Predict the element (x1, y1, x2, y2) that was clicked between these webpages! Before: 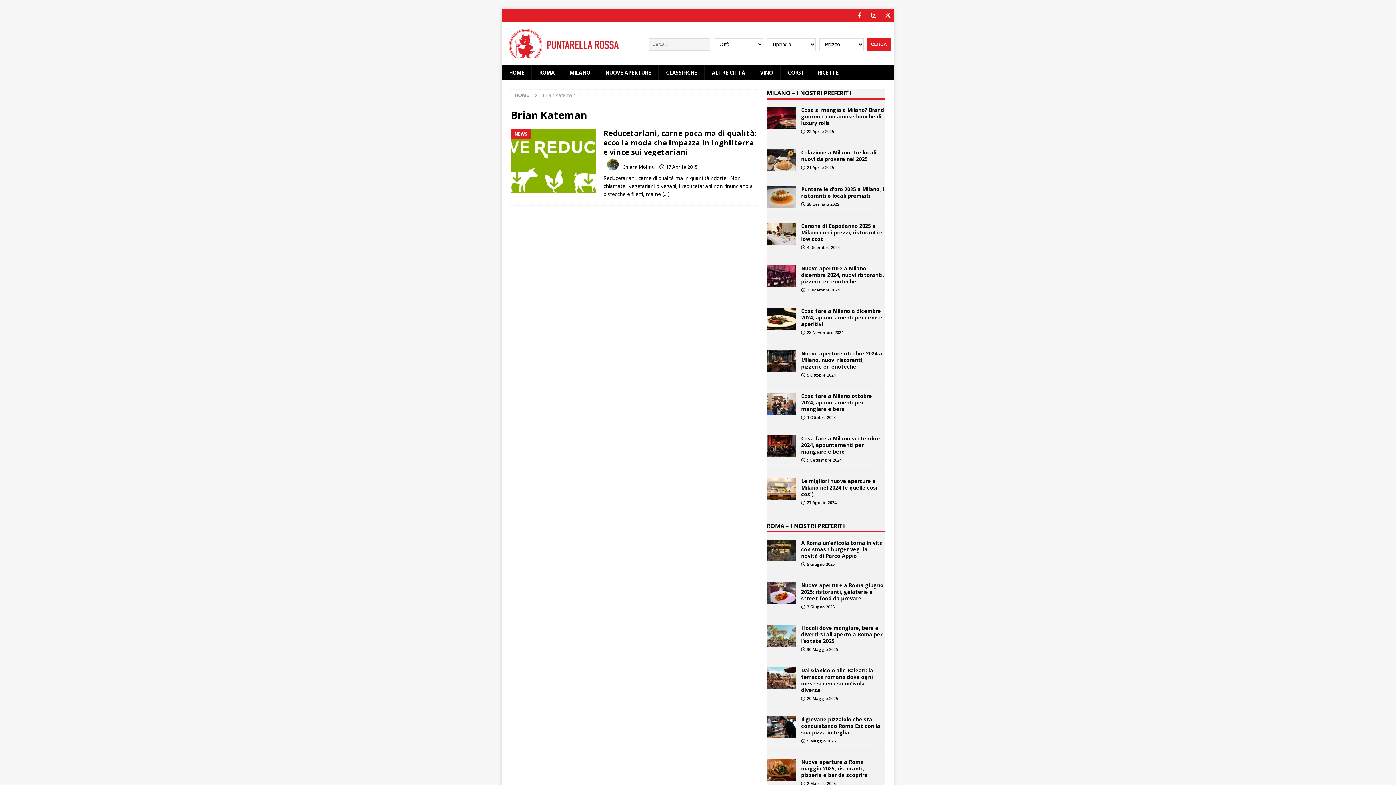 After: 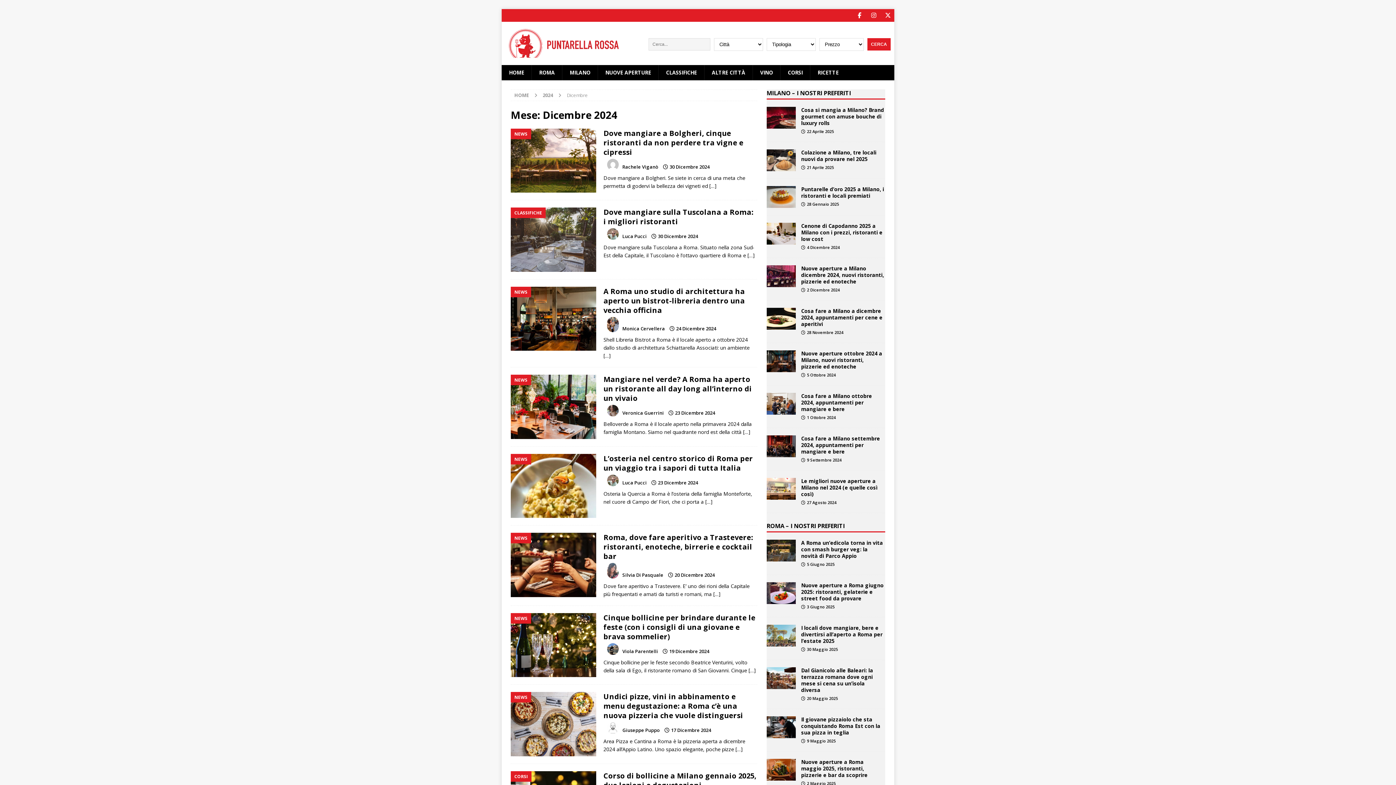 Action: label: 2 Dicembre 2024 bbox: (807, 287, 839, 292)